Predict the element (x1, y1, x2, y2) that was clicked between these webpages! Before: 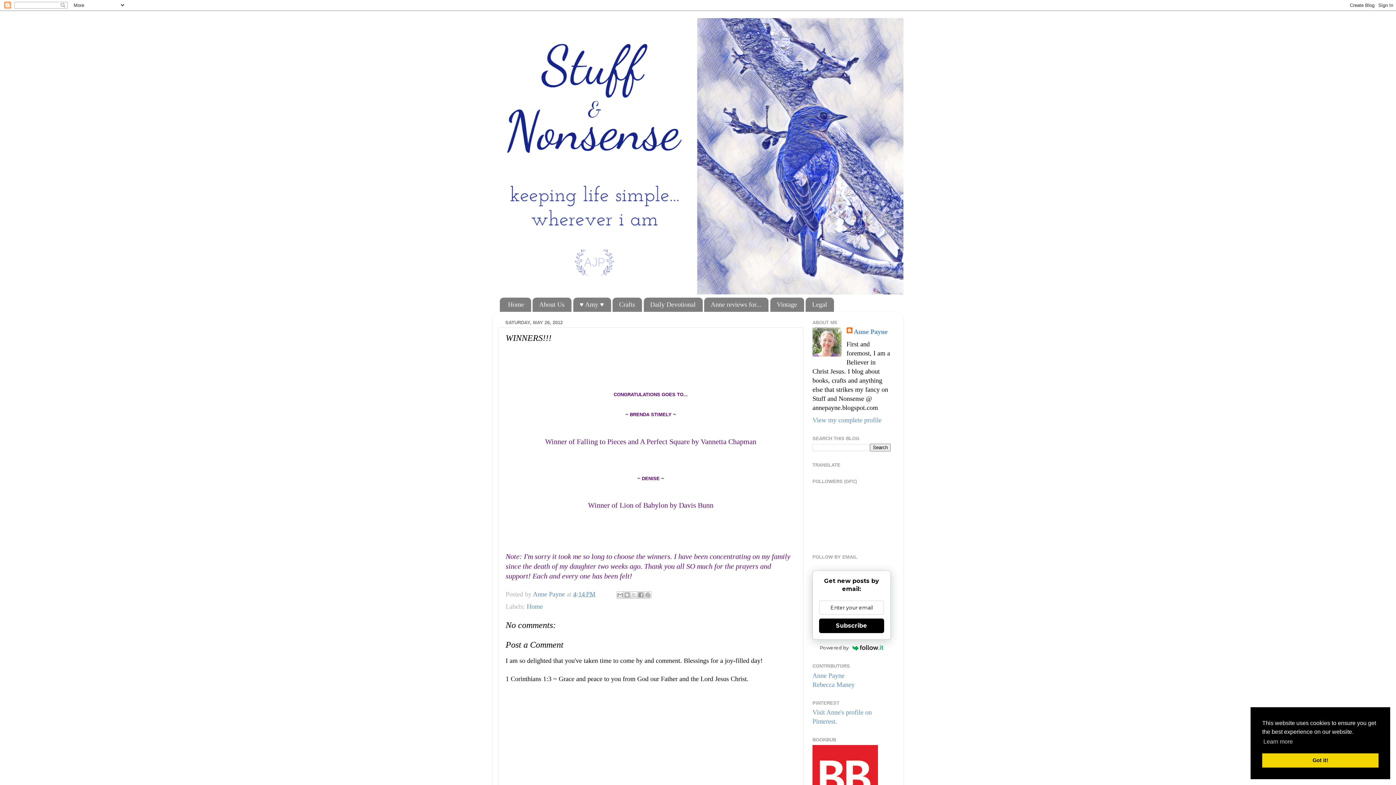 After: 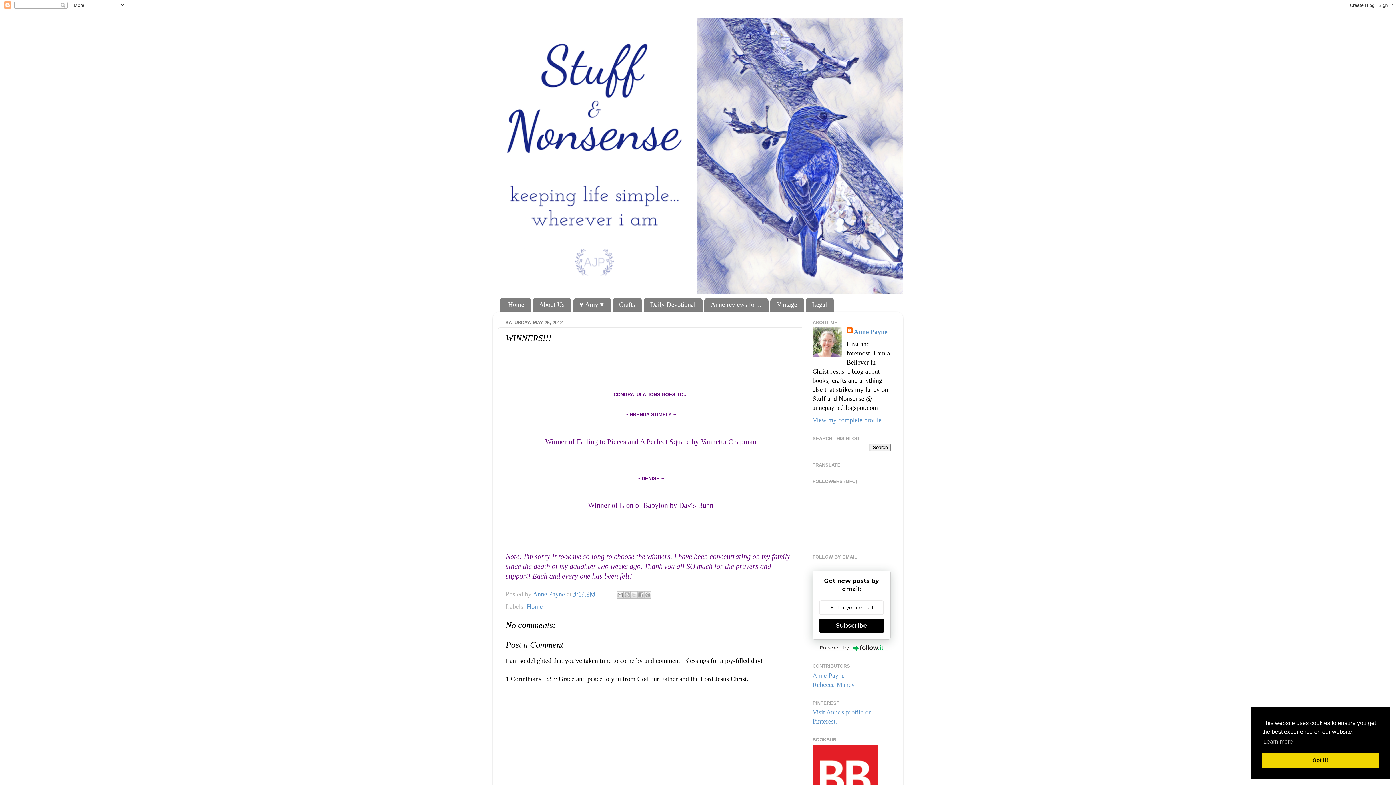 Action: label: 4:14 PM bbox: (573, 590, 595, 598)